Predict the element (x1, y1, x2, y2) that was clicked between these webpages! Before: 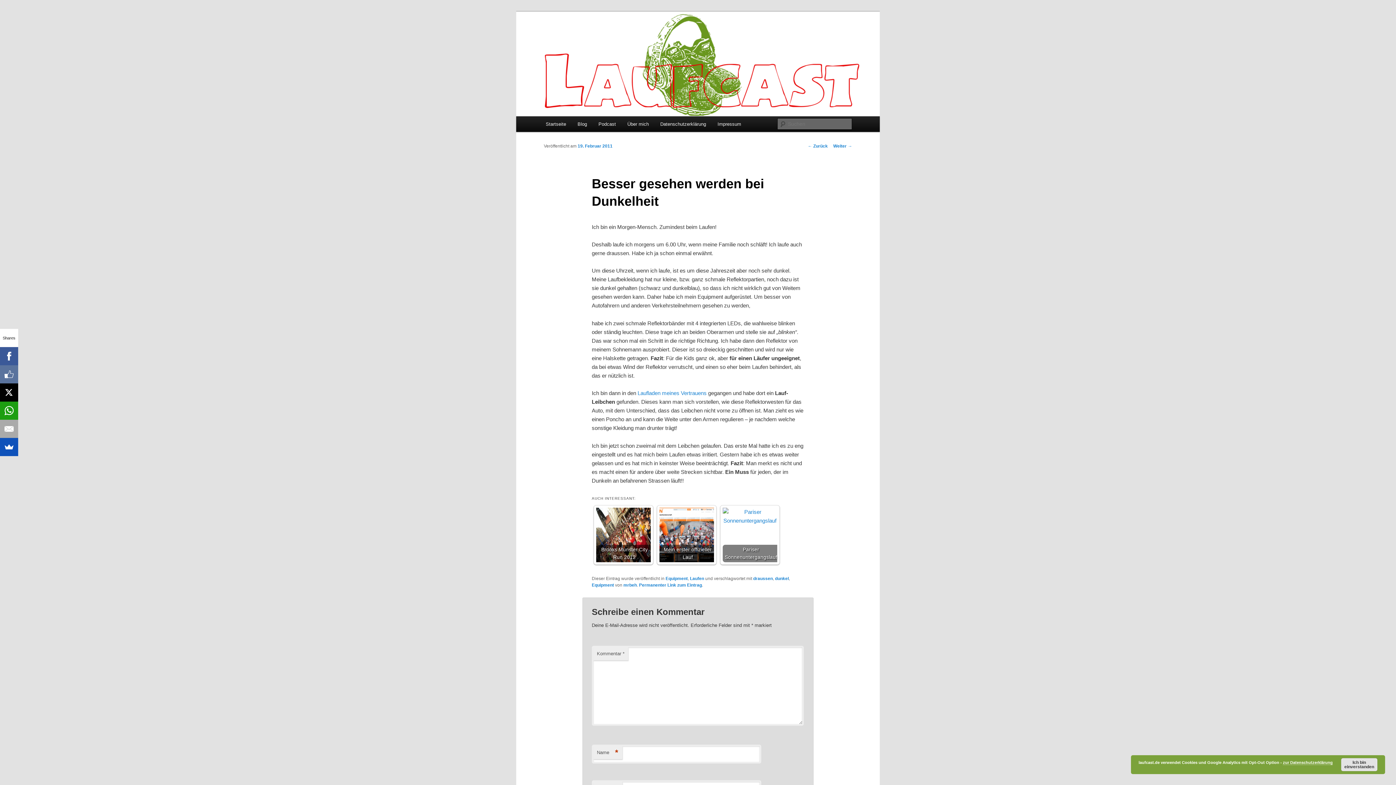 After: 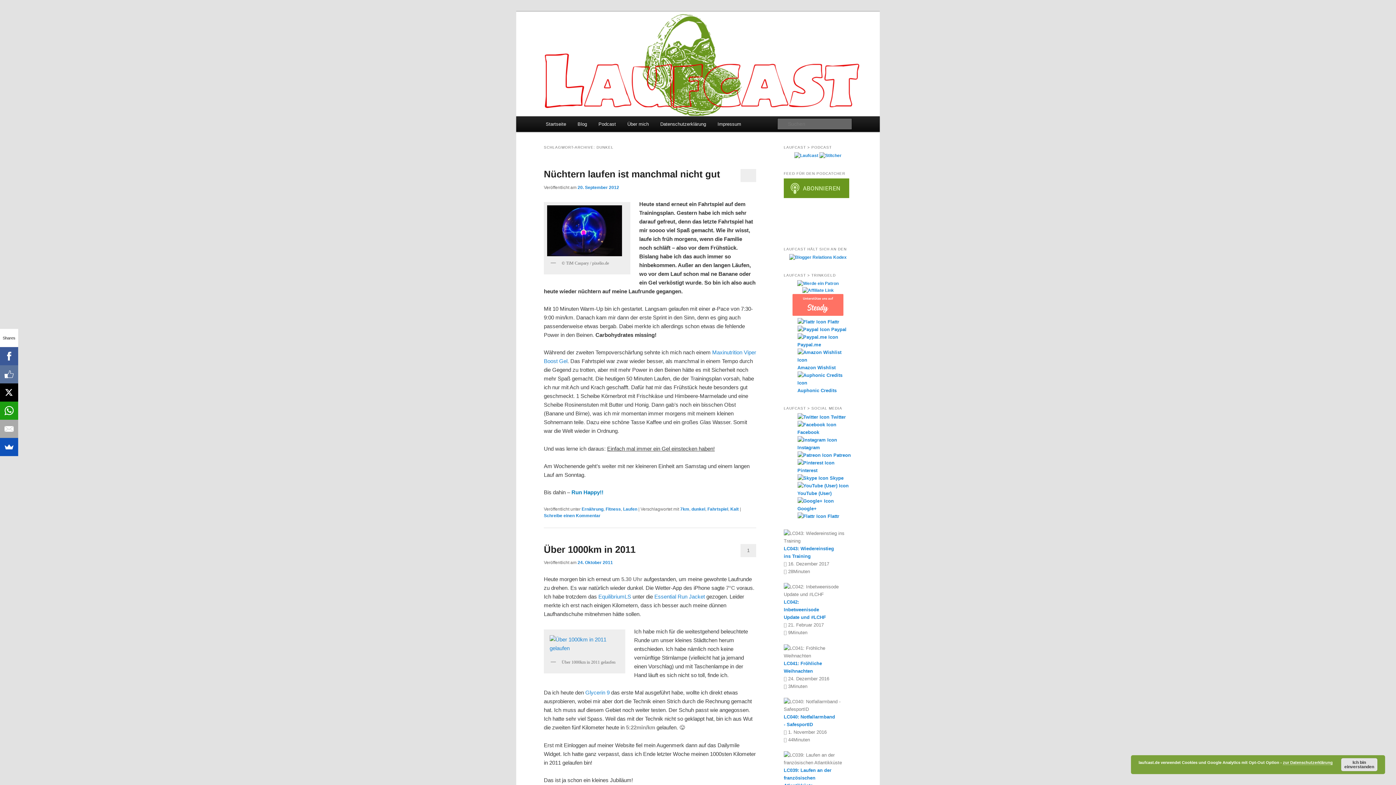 Action: label: dunkel bbox: (775, 576, 789, 581)